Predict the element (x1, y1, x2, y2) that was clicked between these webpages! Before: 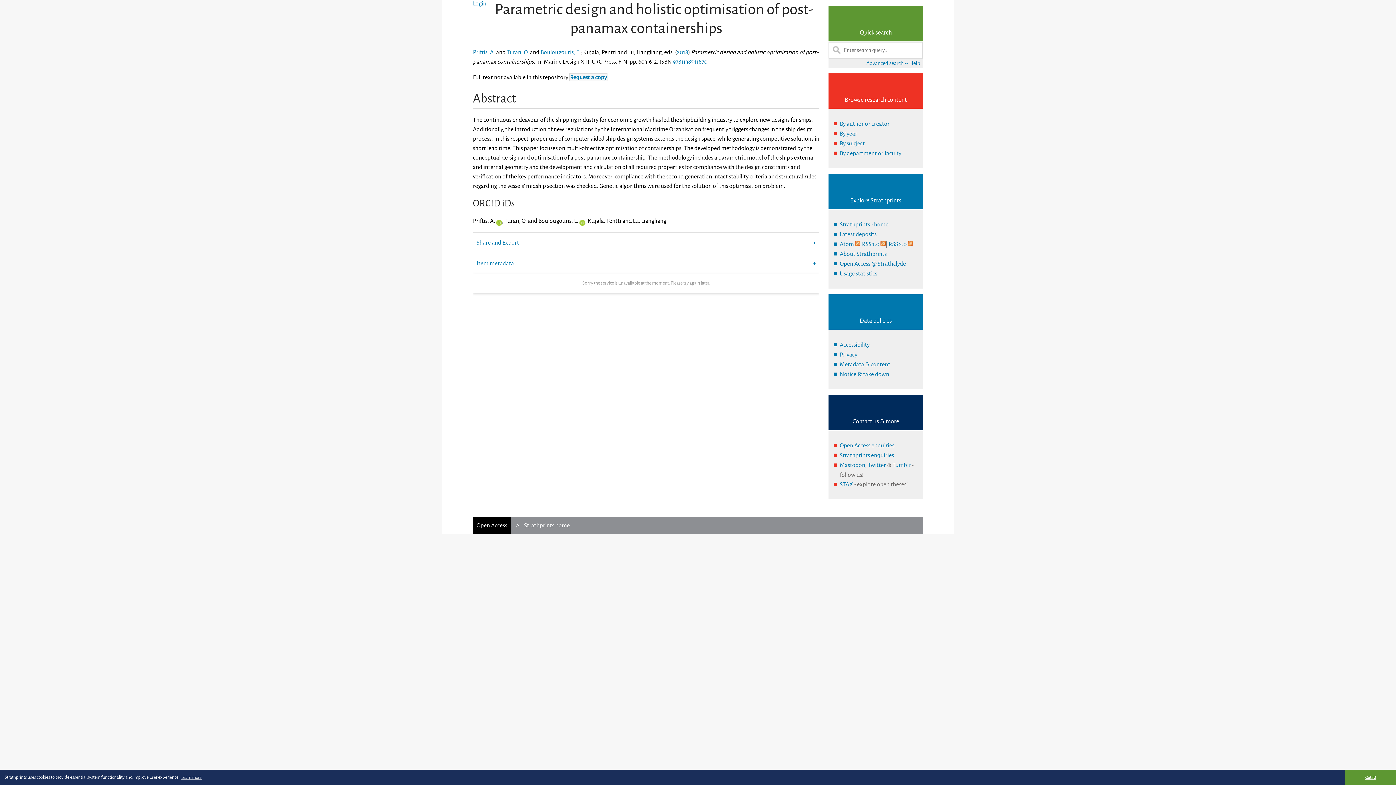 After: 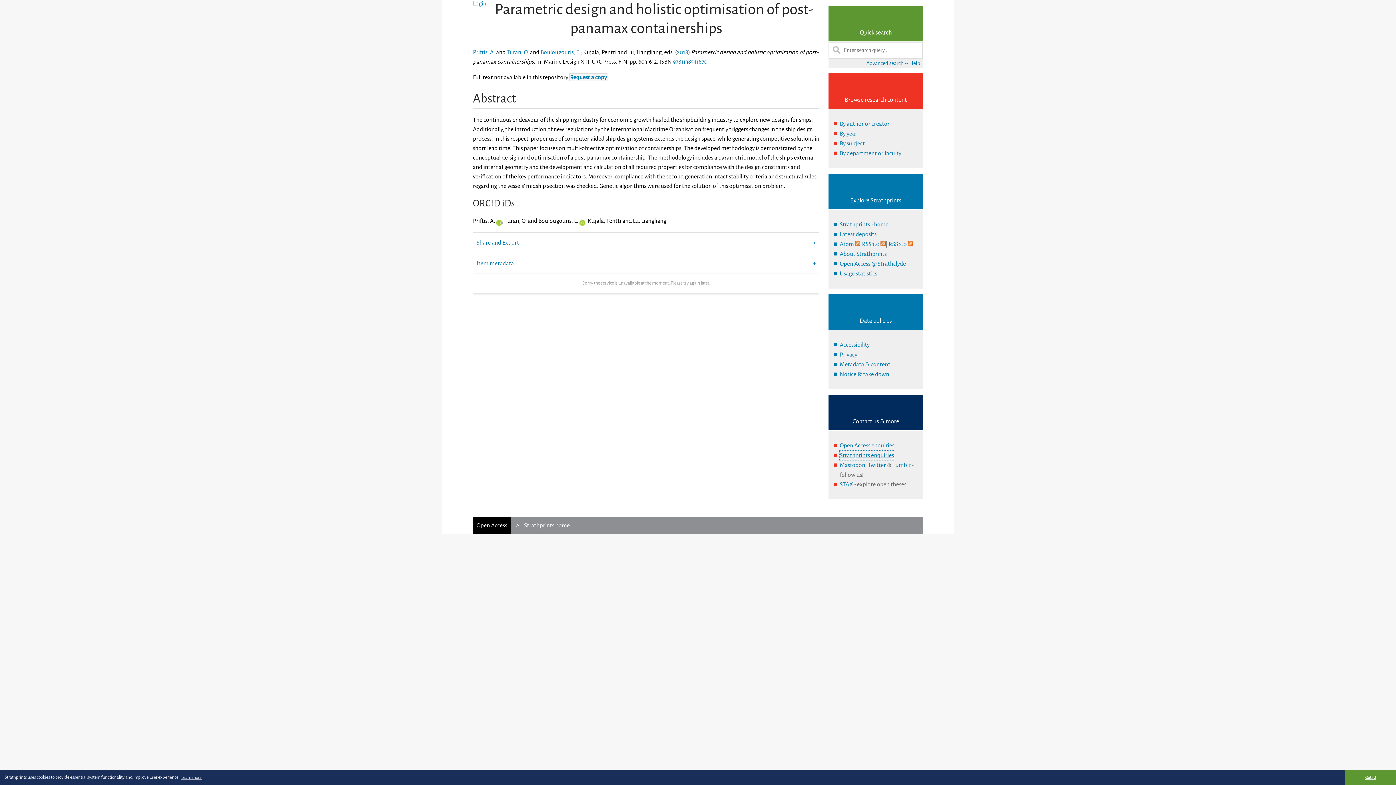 Action: bbox: (840, 450, 894, 460) label: Strathprints enquiries